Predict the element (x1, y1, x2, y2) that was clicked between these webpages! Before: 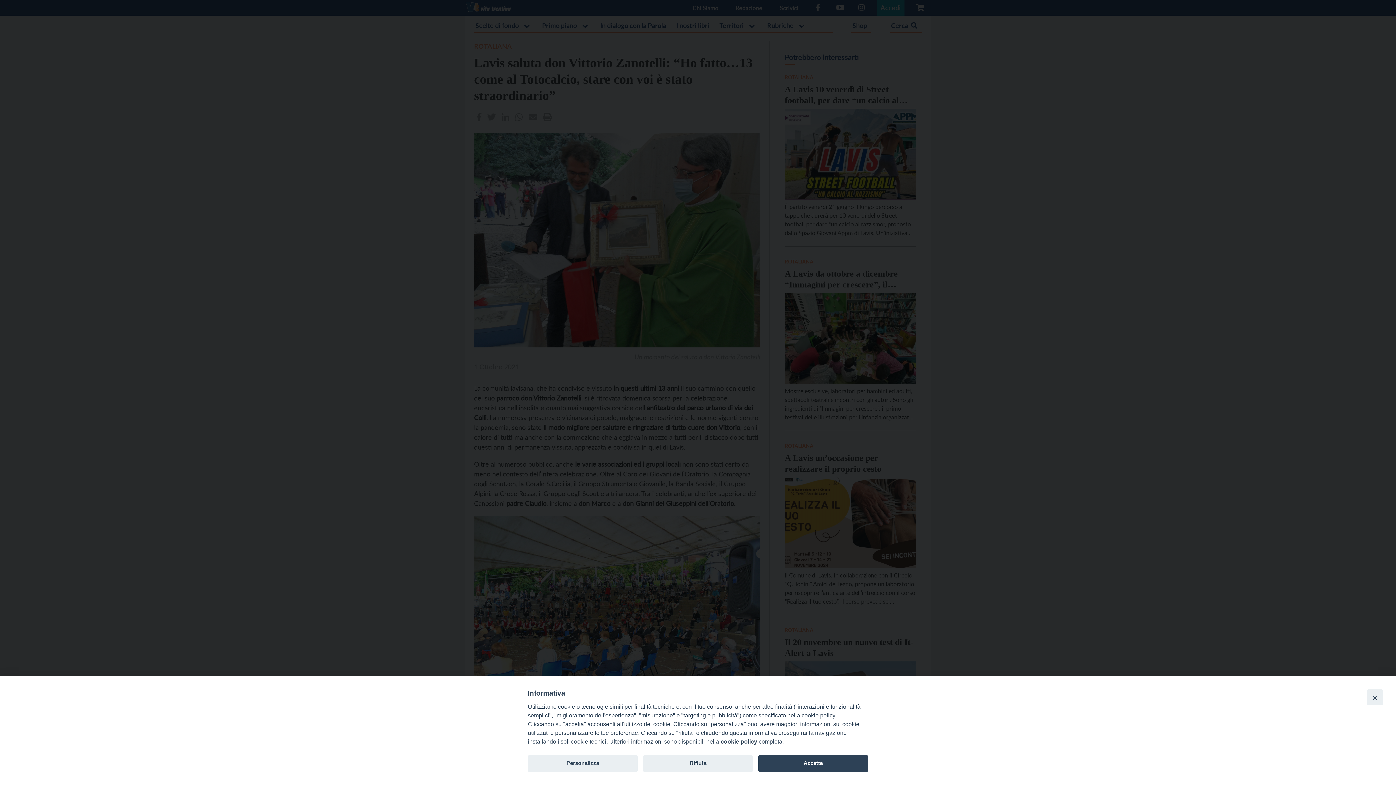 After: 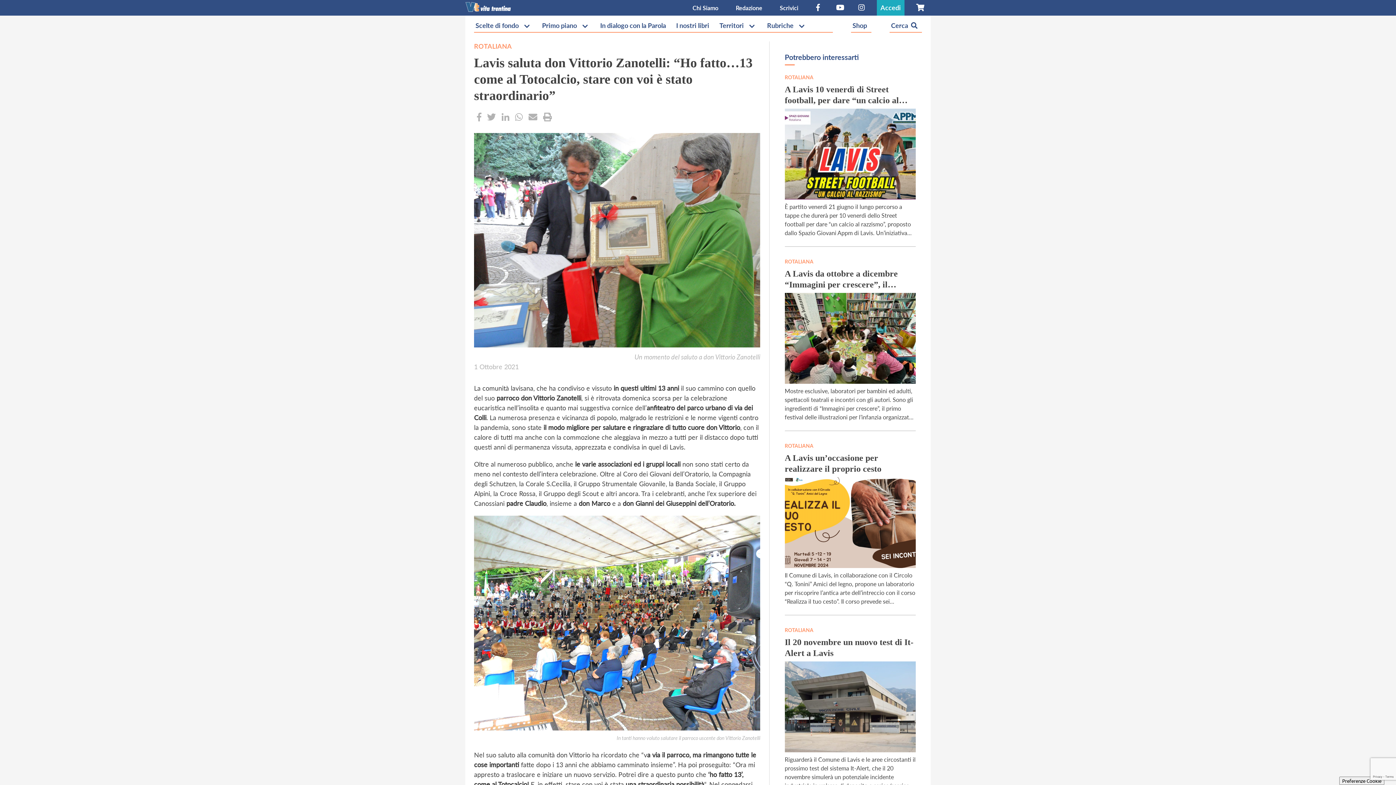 Action: label: Accetta bbox: (758, 755, 868, 772)